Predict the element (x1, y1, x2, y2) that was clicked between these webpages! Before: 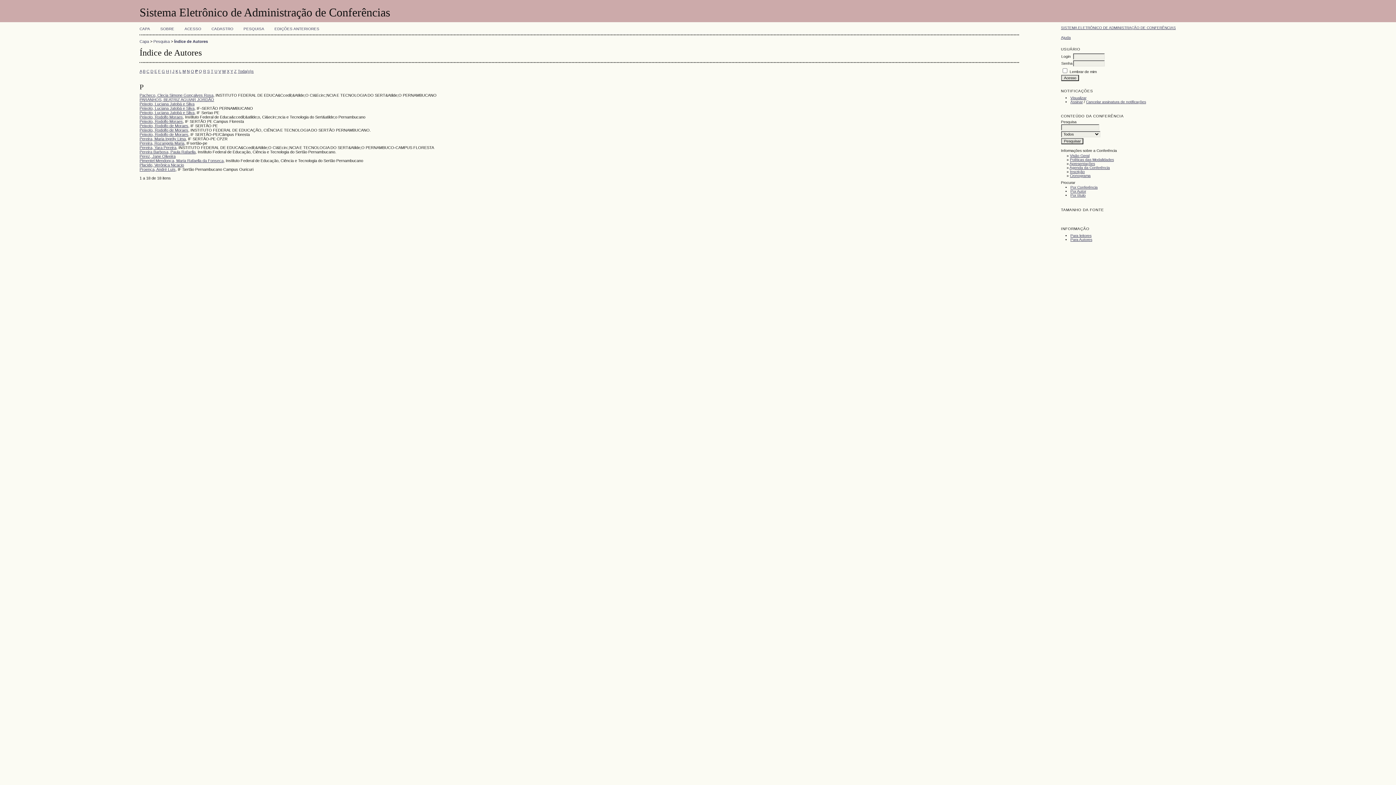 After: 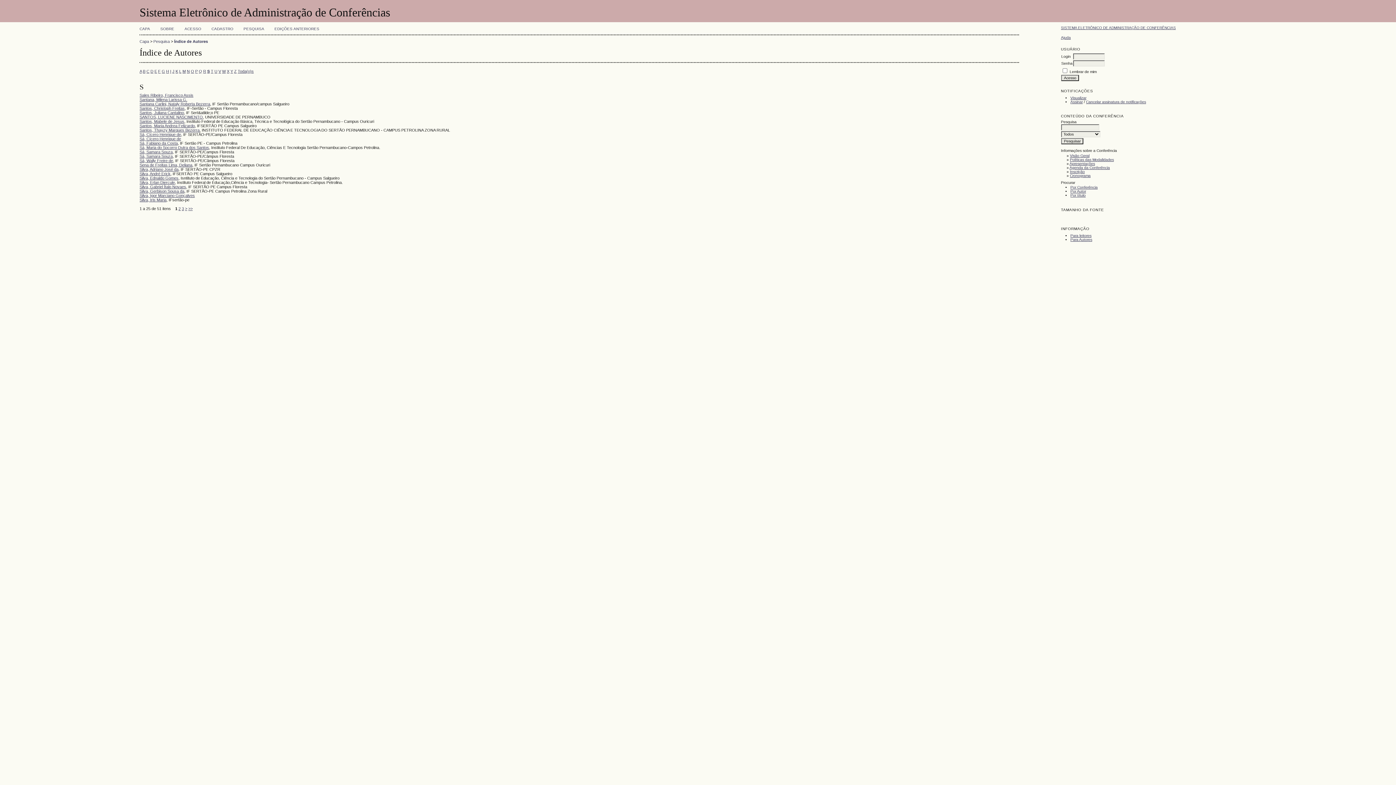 Action: bbox: (207, 69, 209, 73) label: S